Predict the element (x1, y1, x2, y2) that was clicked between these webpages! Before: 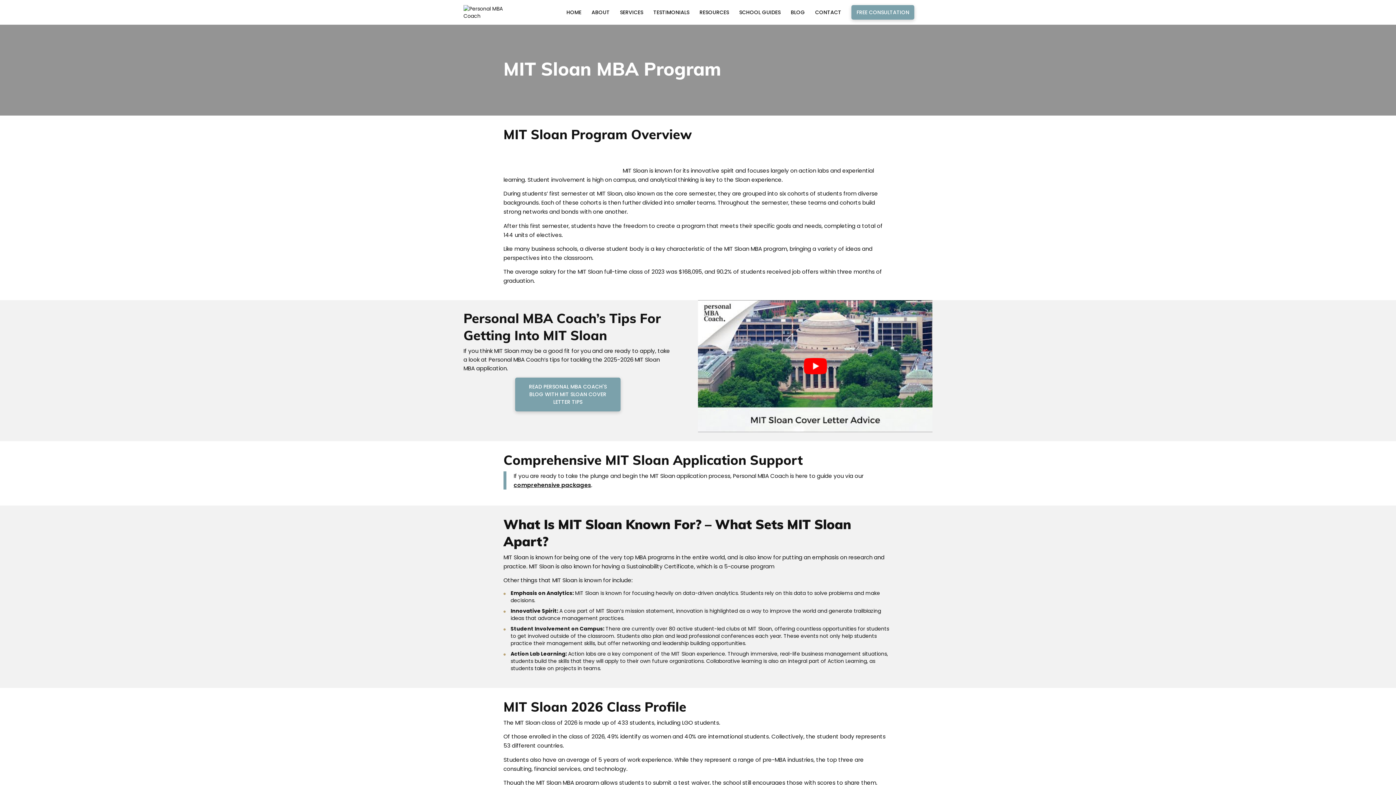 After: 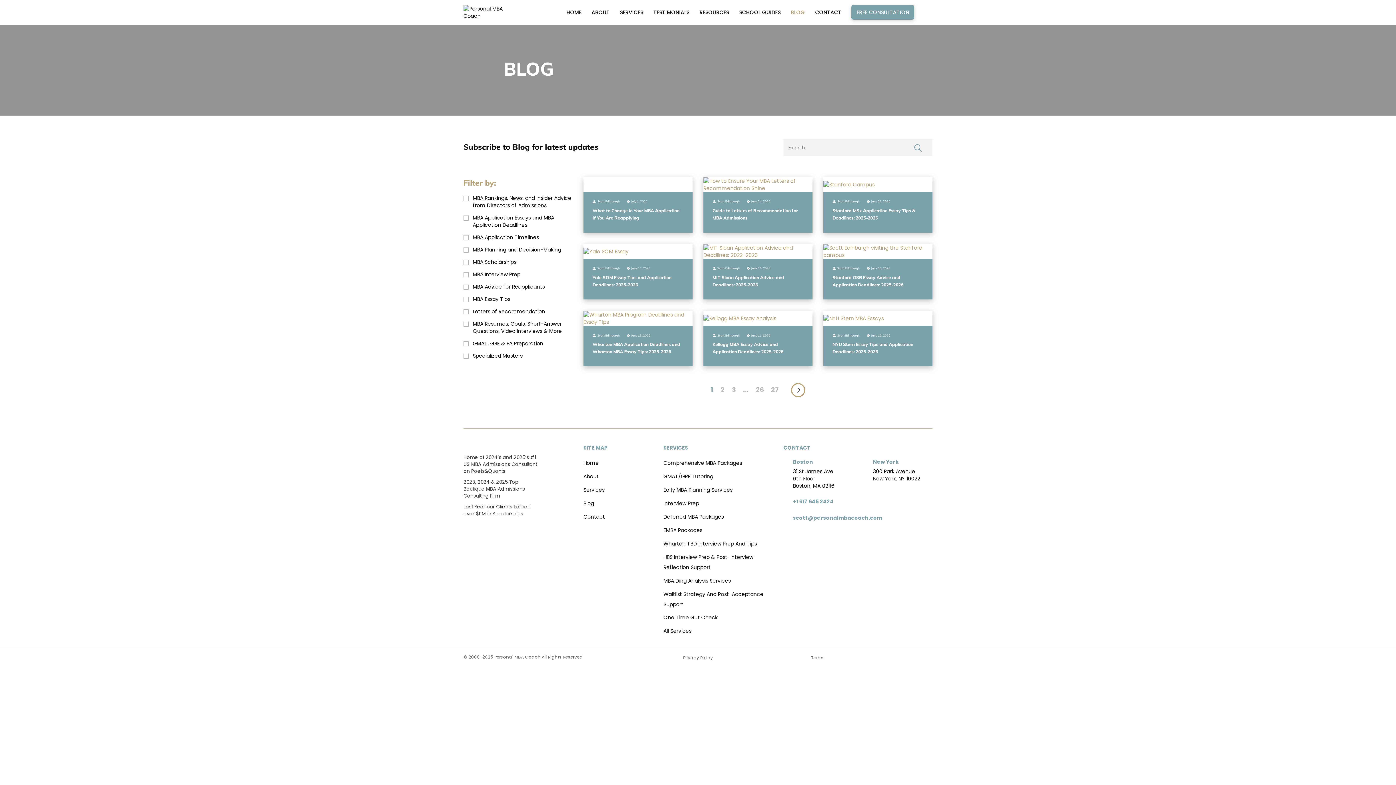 Action: bbox: (785, 6, 810, 17) label: BLOG